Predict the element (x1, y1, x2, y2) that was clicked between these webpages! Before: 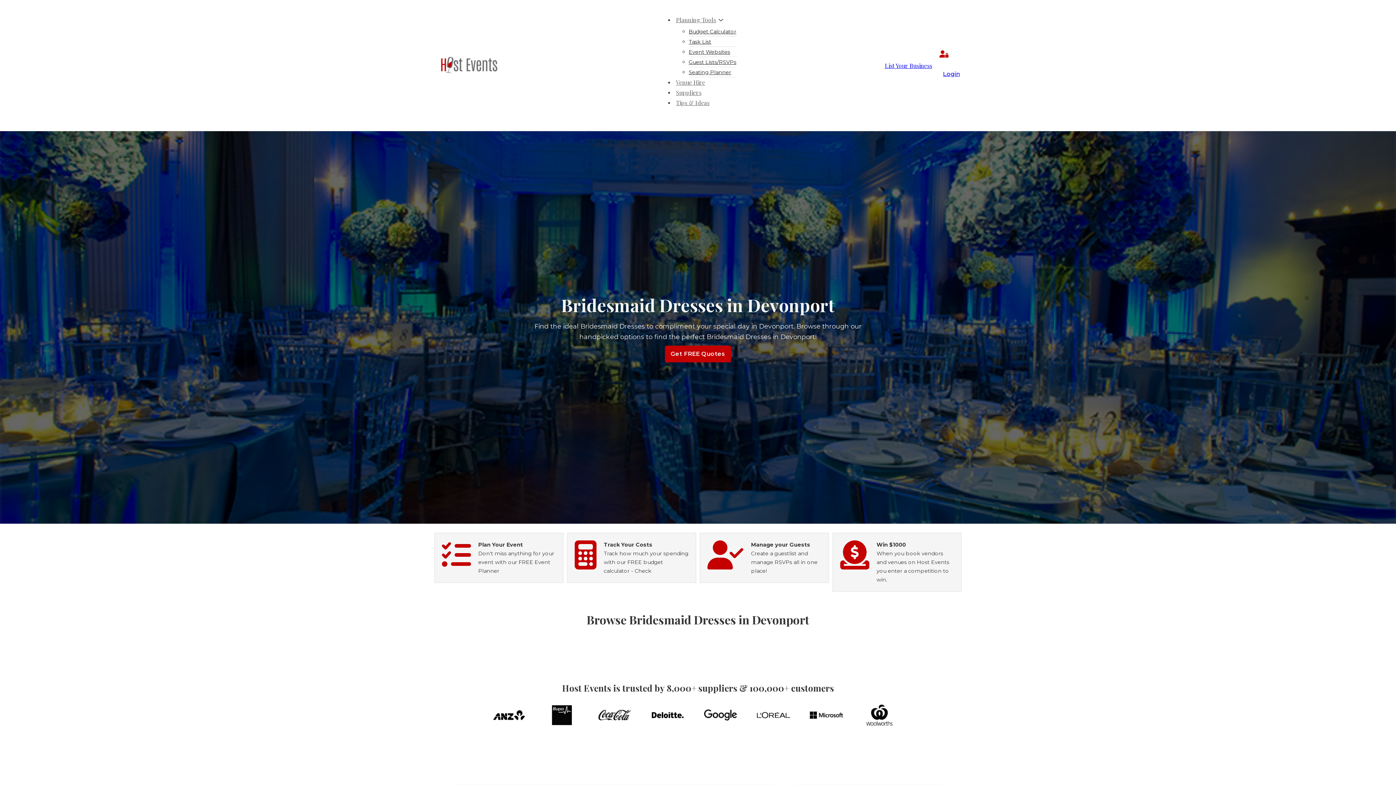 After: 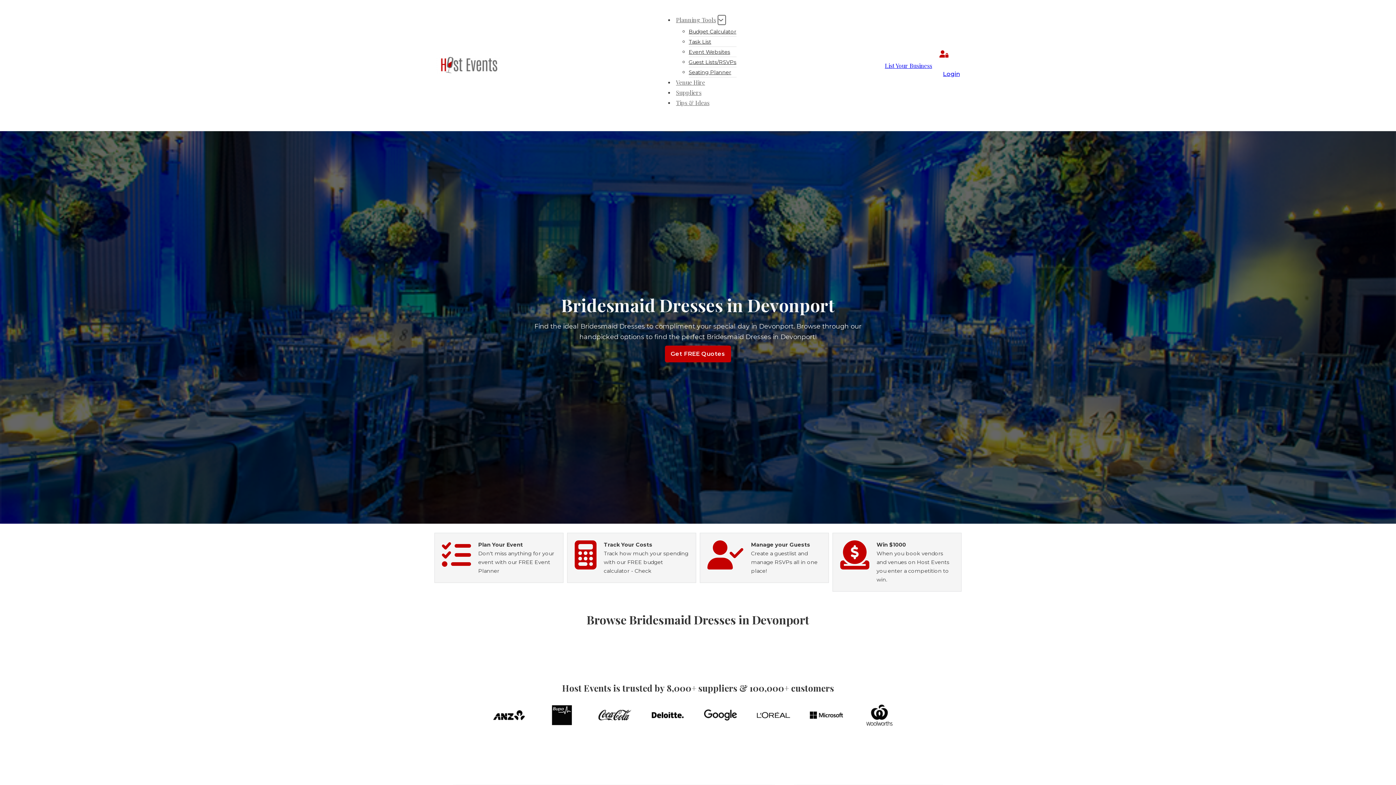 Action: bbox: (718, 15, 725, 24) label: Planning Tools Sub menu